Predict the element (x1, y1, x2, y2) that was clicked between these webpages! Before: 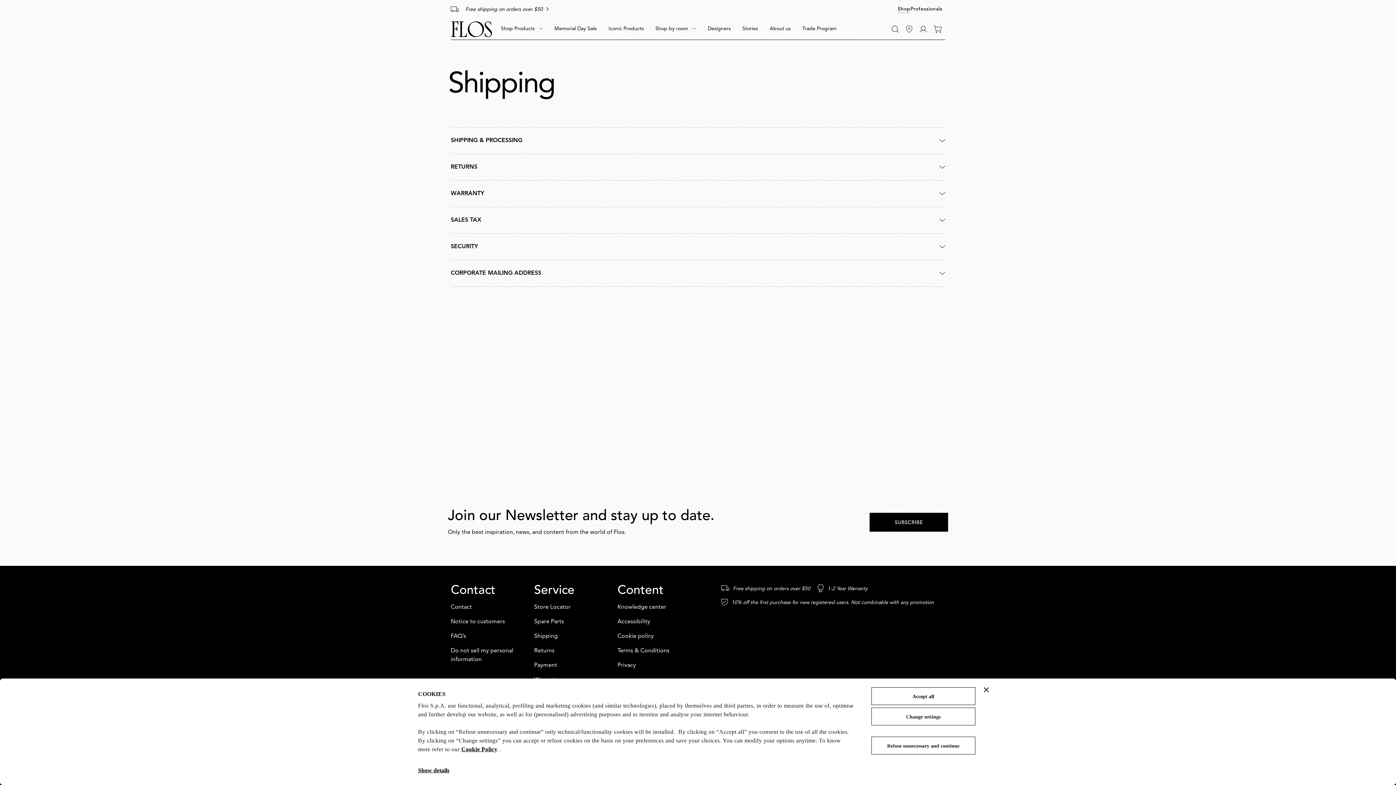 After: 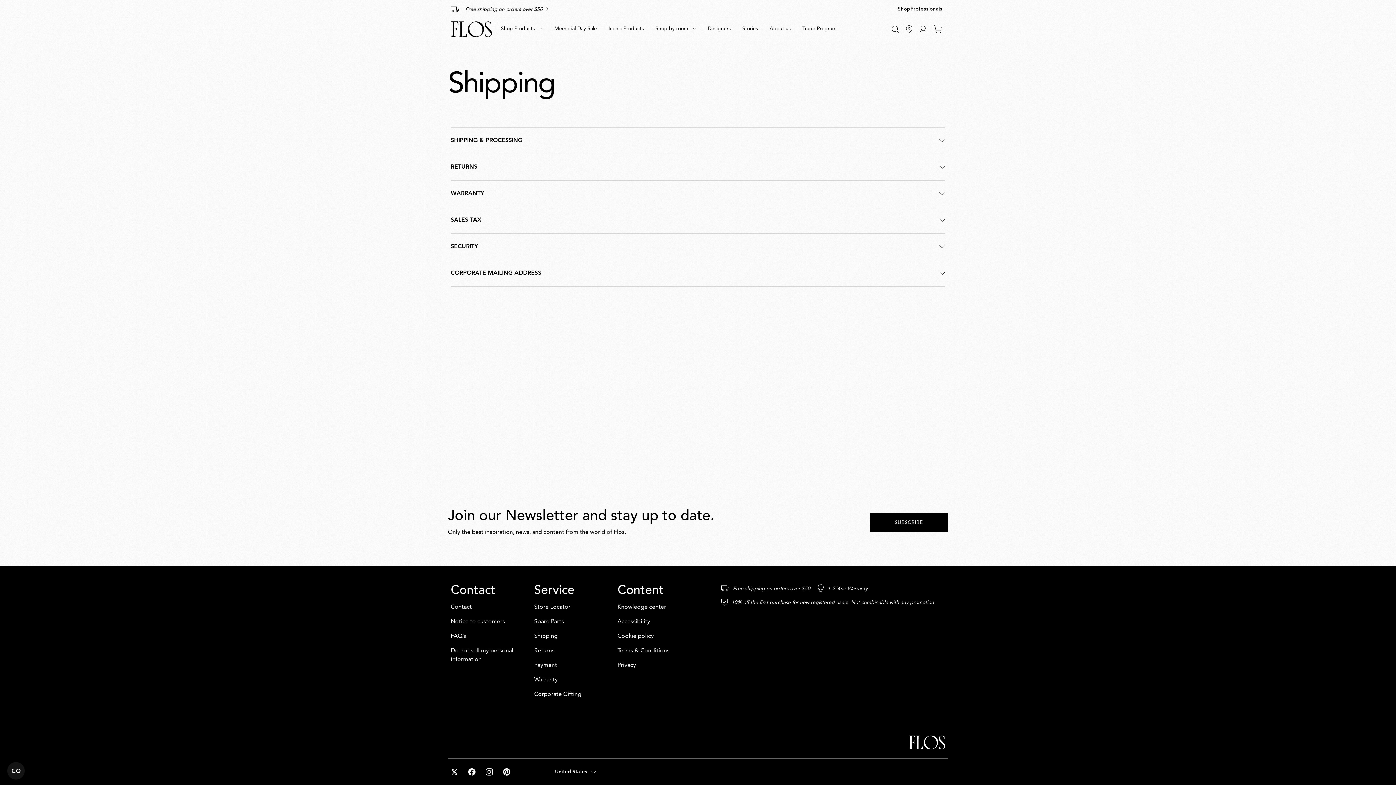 Action: bbox: (871, 737, 975, 754) label: Refuse unnecessary and continue